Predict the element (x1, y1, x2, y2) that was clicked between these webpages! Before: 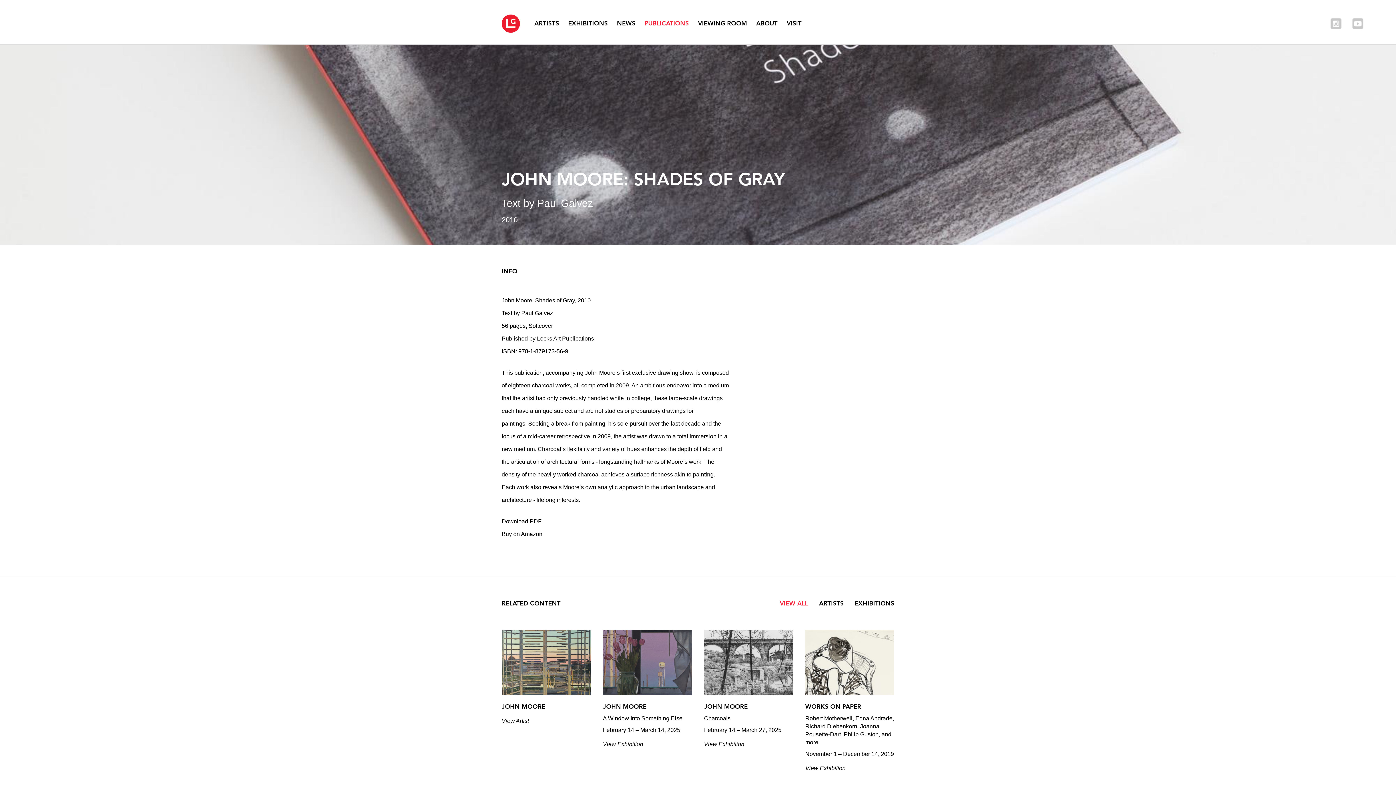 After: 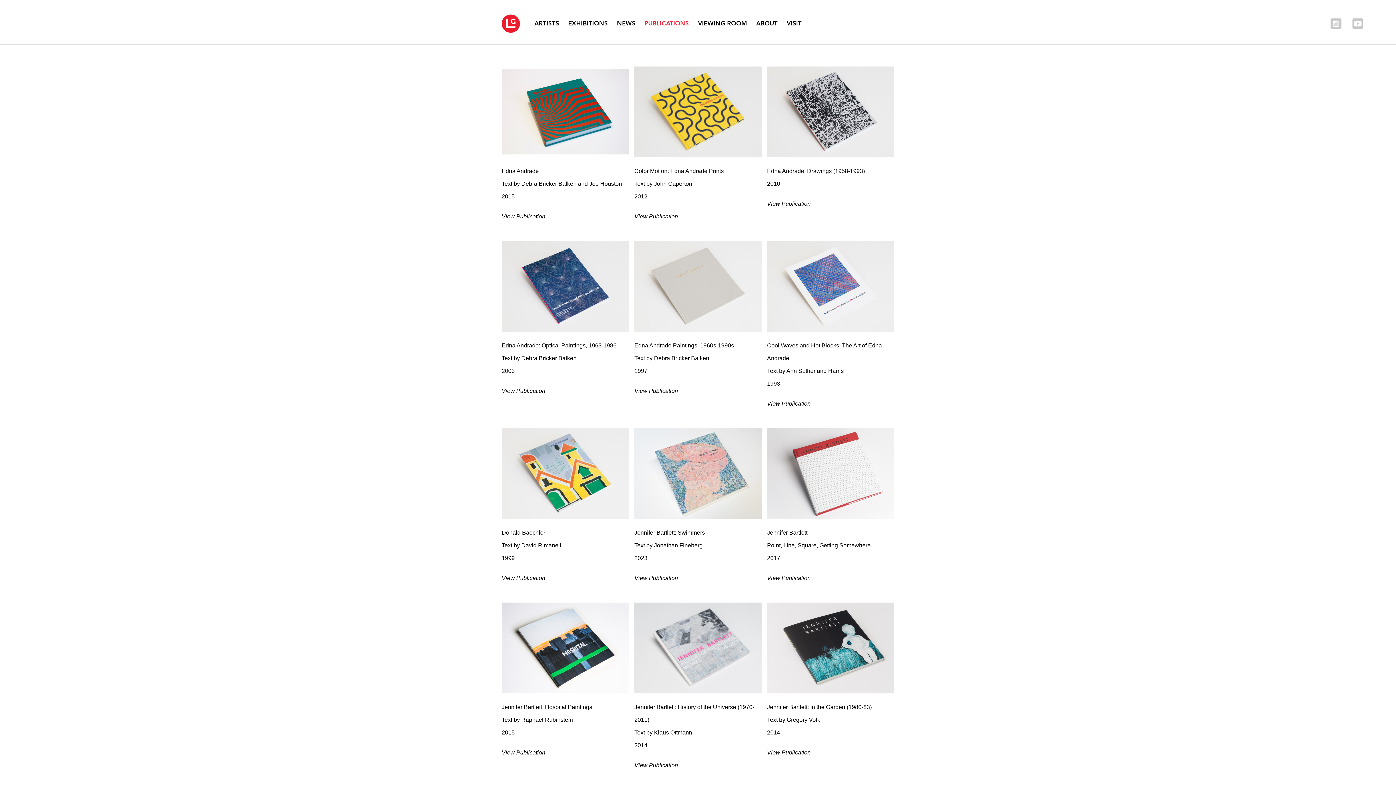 Action: label: PUBLICATIONS bbox: (644, 19, 689, 26)